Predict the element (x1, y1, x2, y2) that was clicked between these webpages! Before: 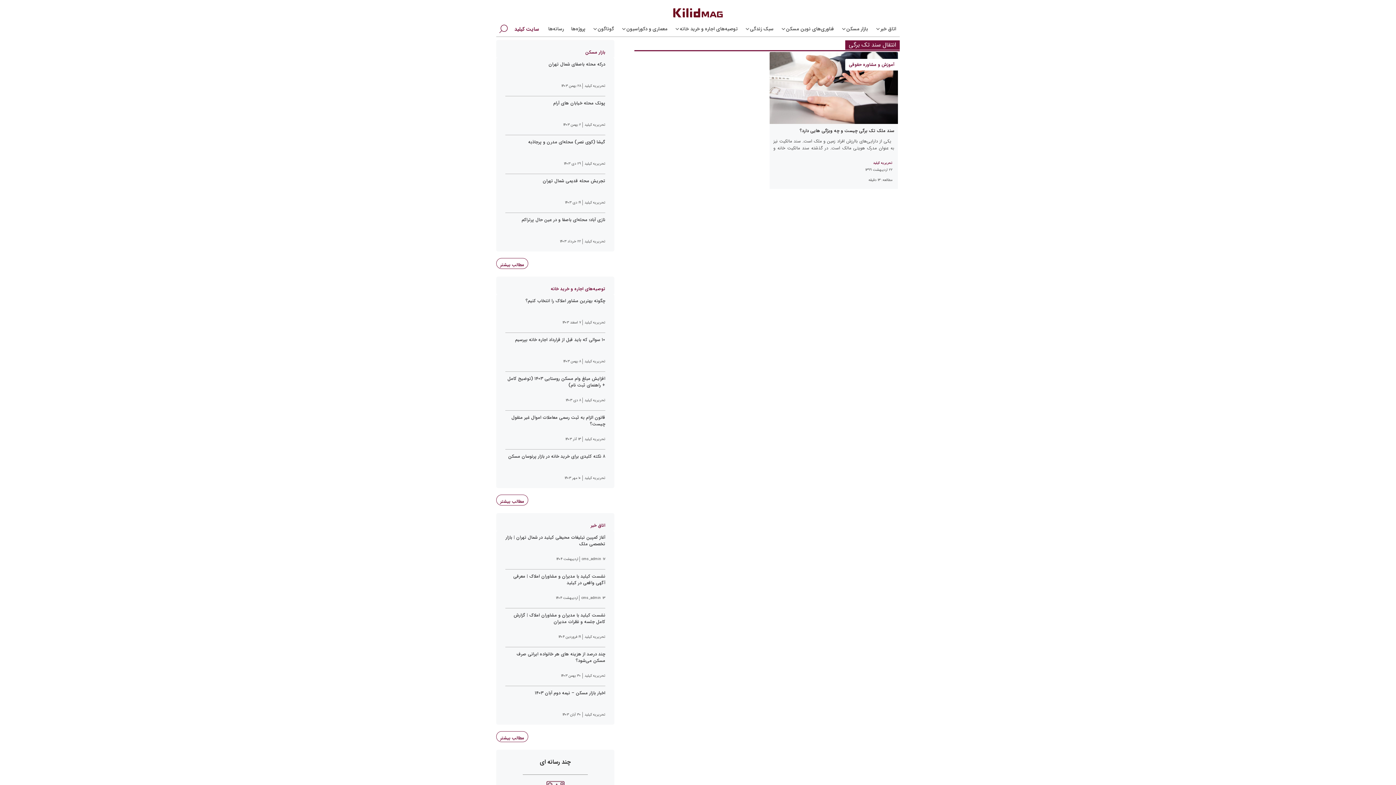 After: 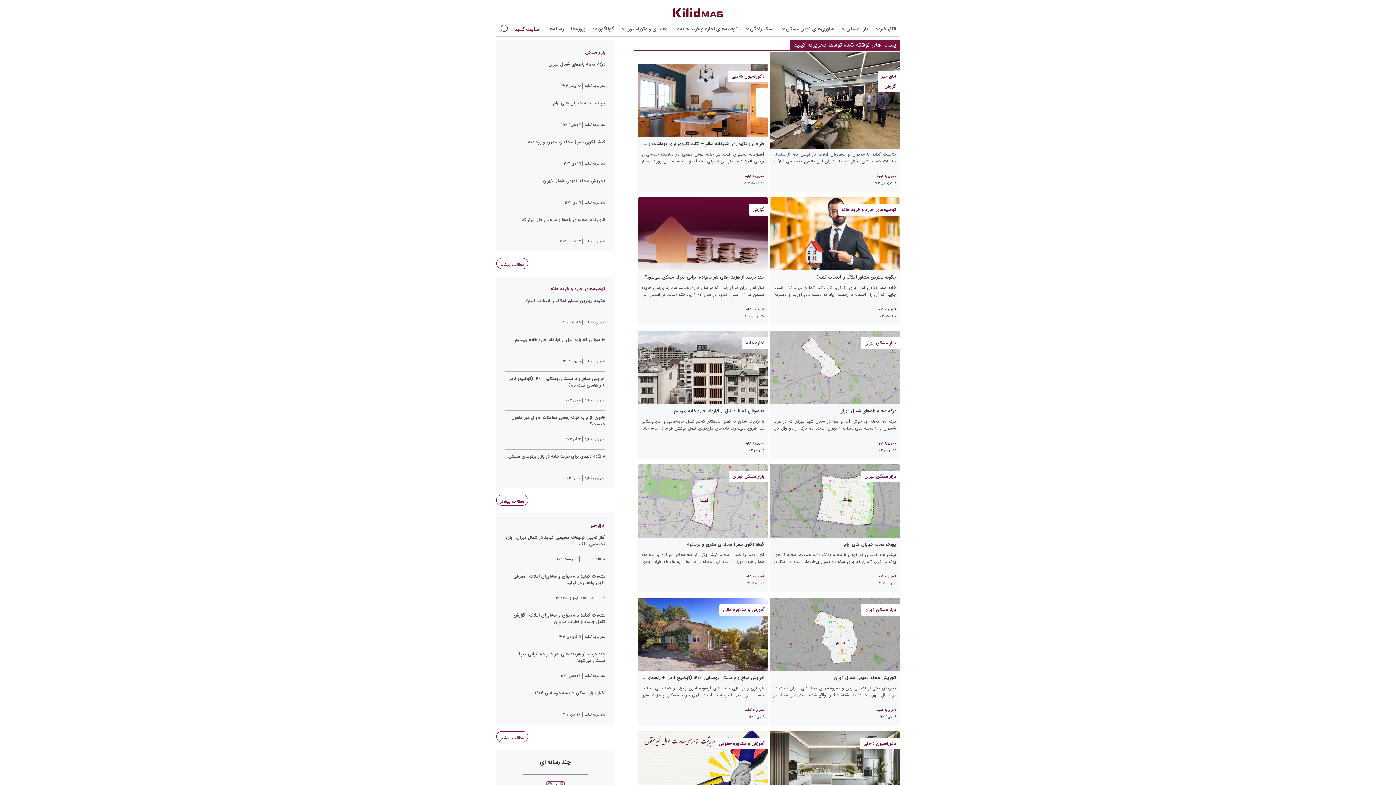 Action: label: تحریریه کیلید bbox: (582, 122, 605, 127)